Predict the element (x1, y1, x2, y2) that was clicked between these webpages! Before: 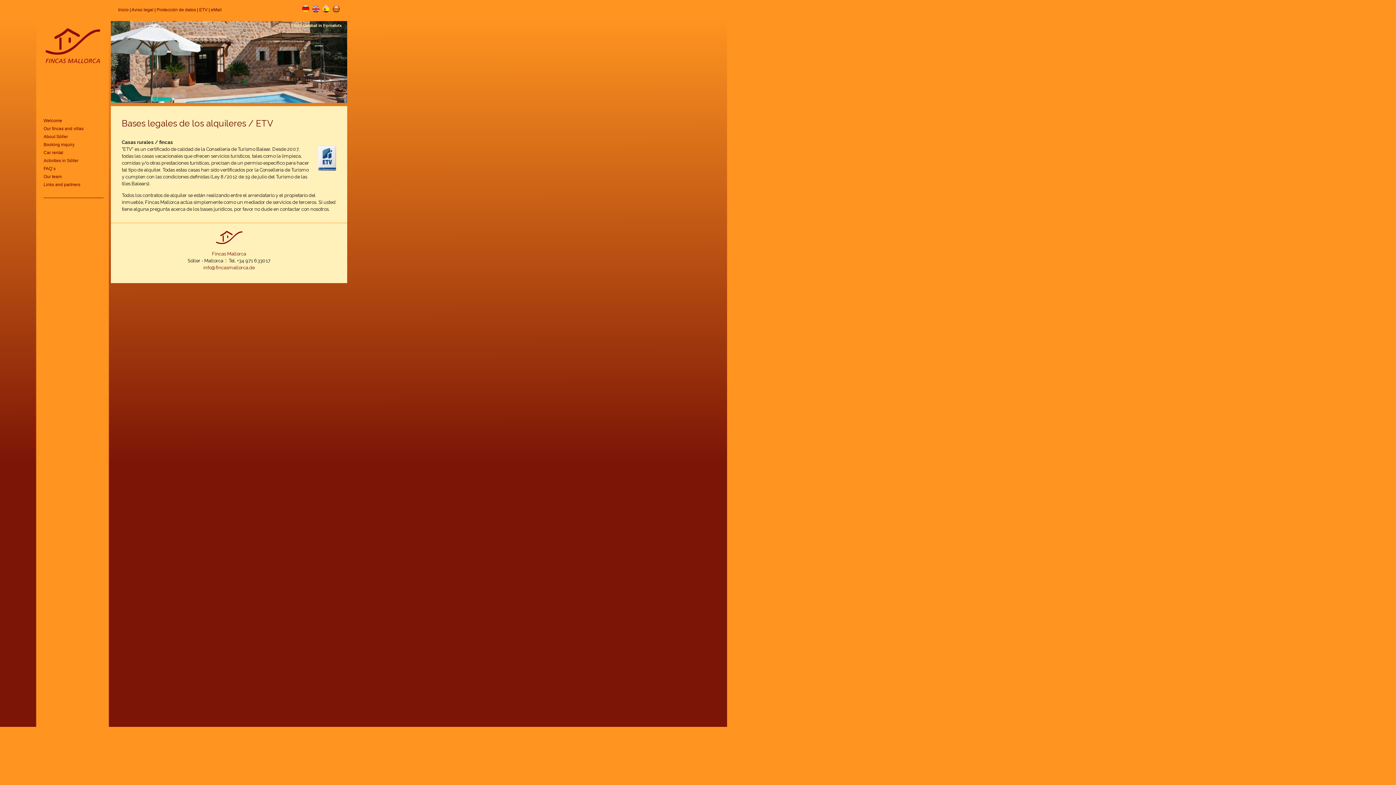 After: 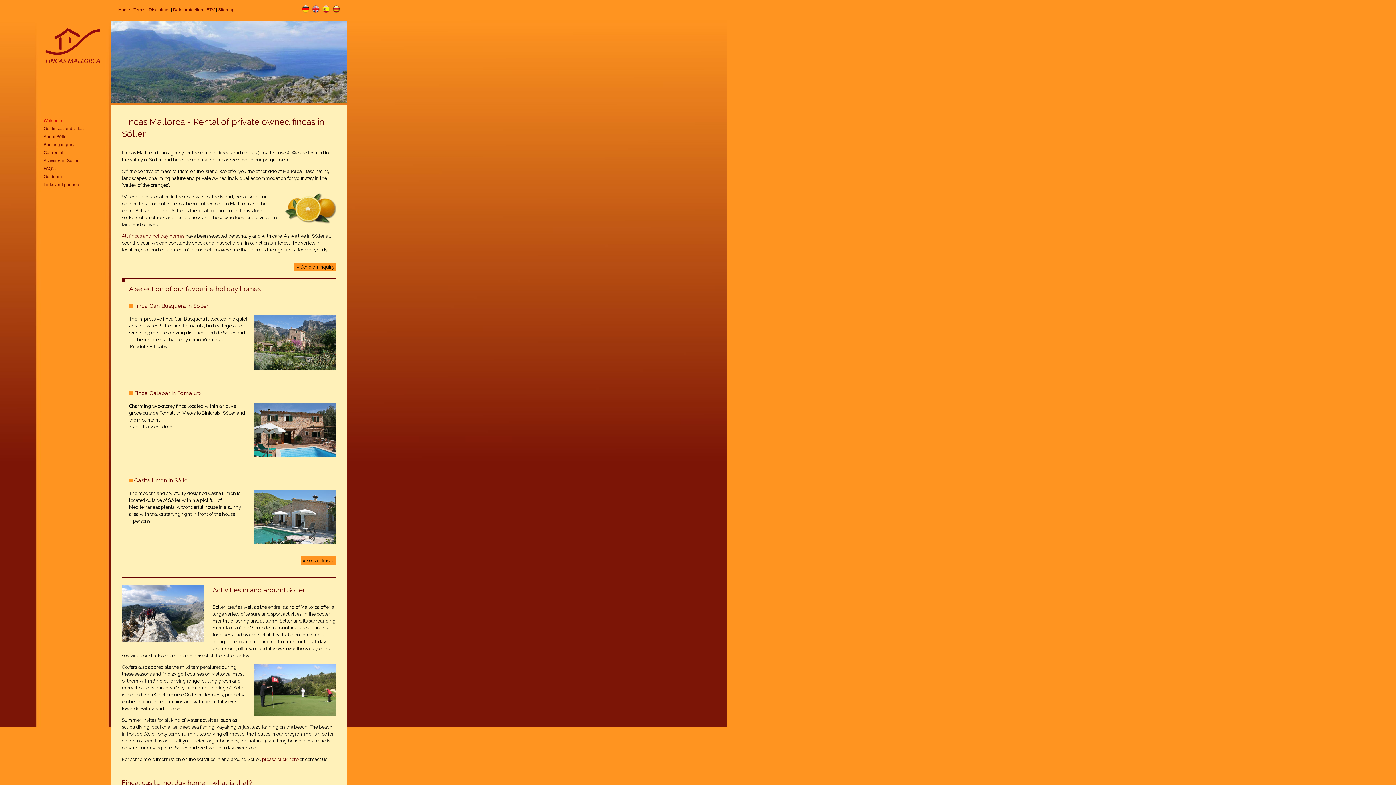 Action: label: Welcome bbox: (43, 117, 103, 125)